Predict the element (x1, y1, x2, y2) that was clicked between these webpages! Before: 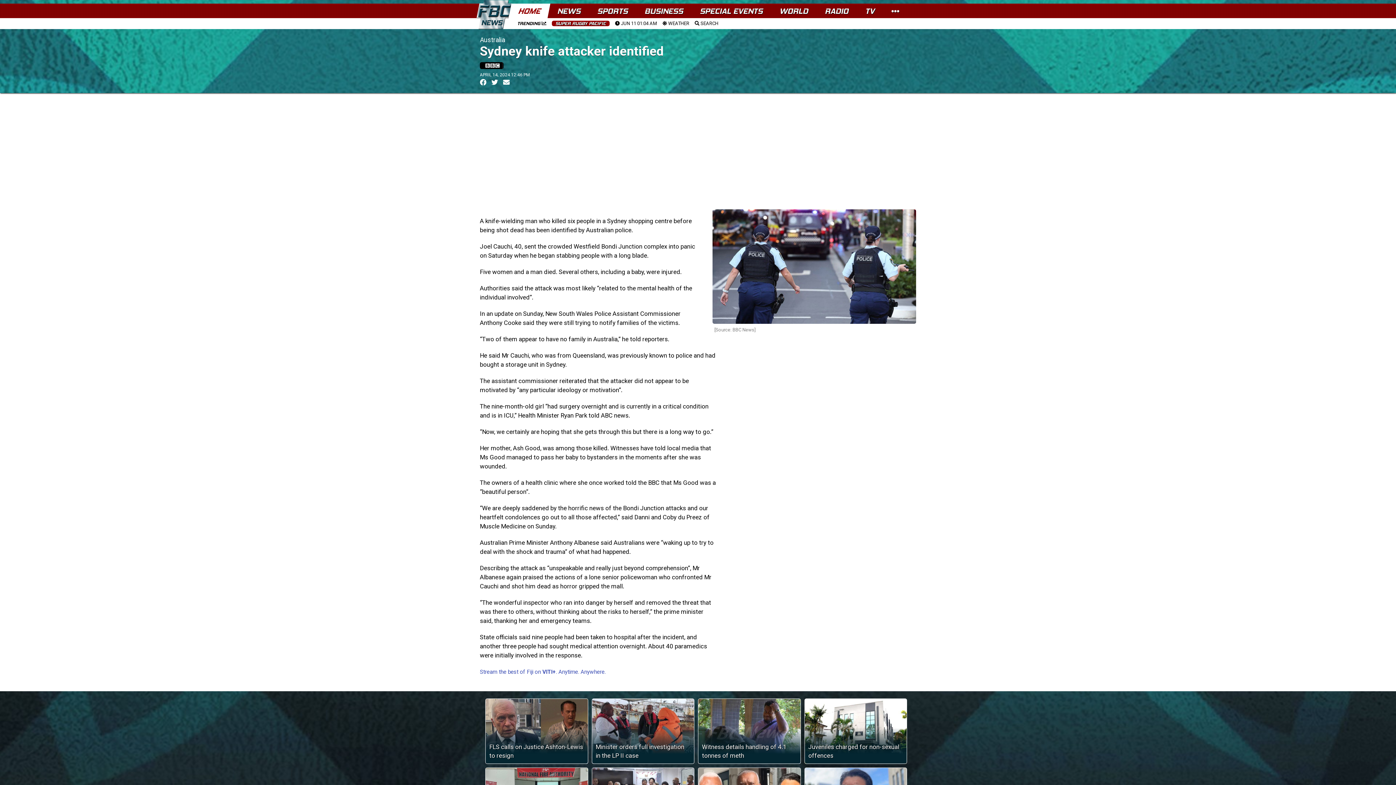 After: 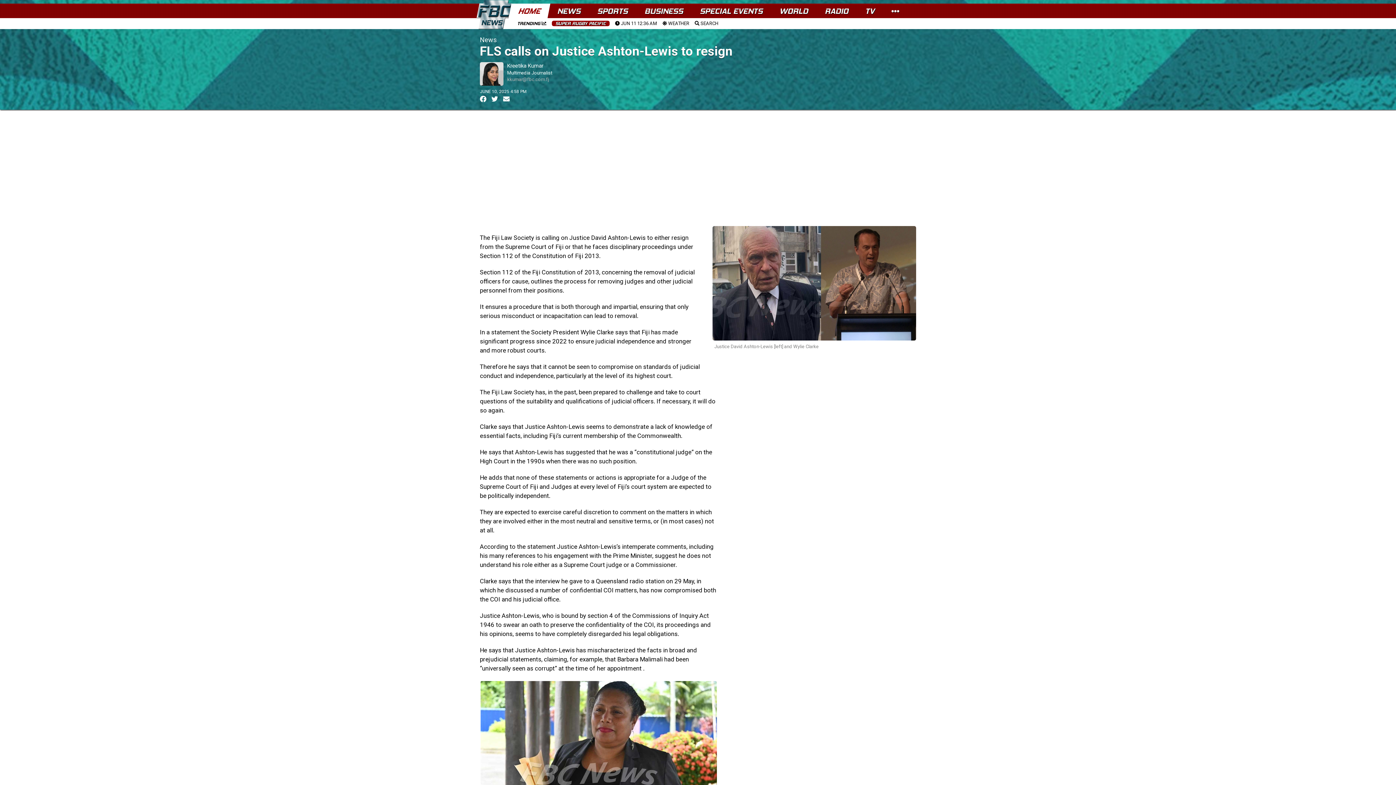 Action: bbox: (485, 699, 587, 787) label: FLS calls on Justice Ashton-Lewis to resign